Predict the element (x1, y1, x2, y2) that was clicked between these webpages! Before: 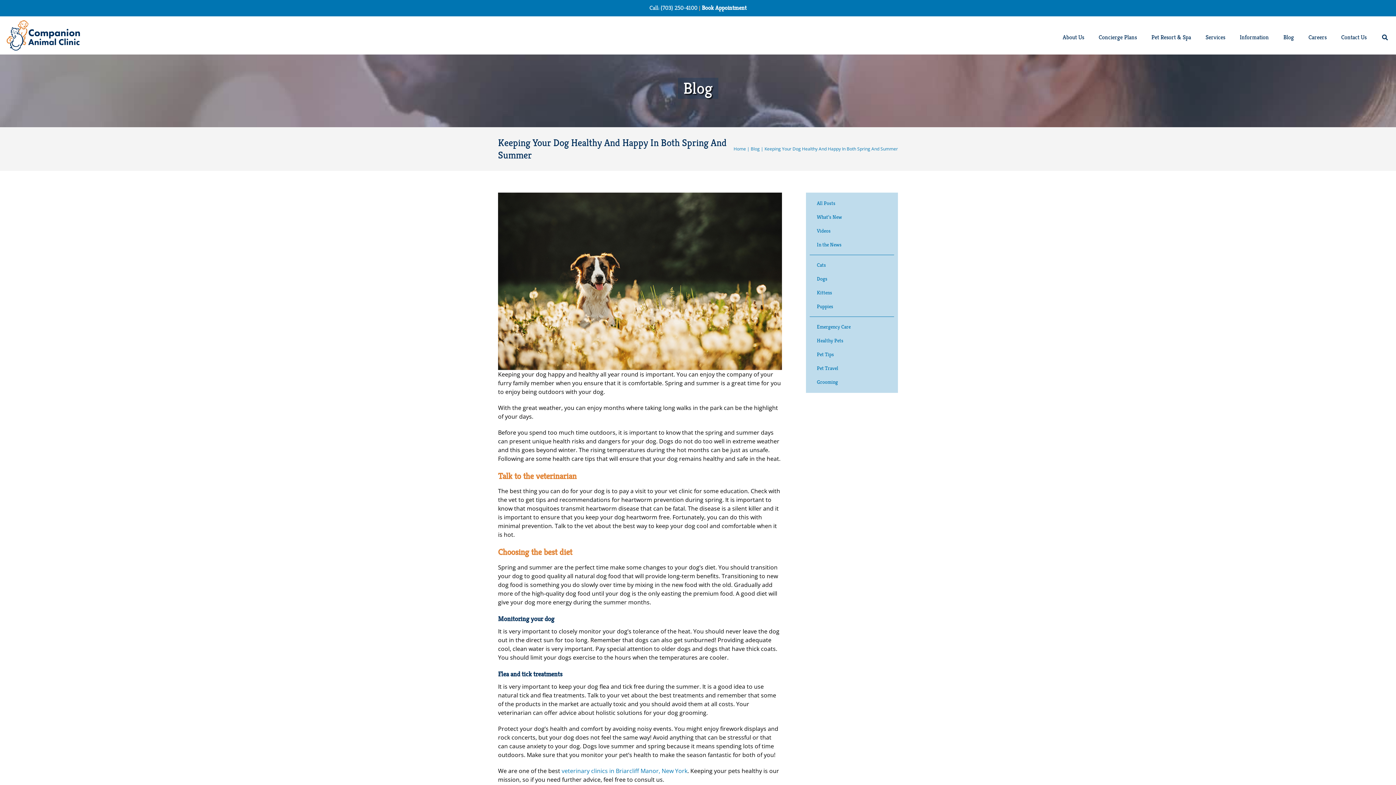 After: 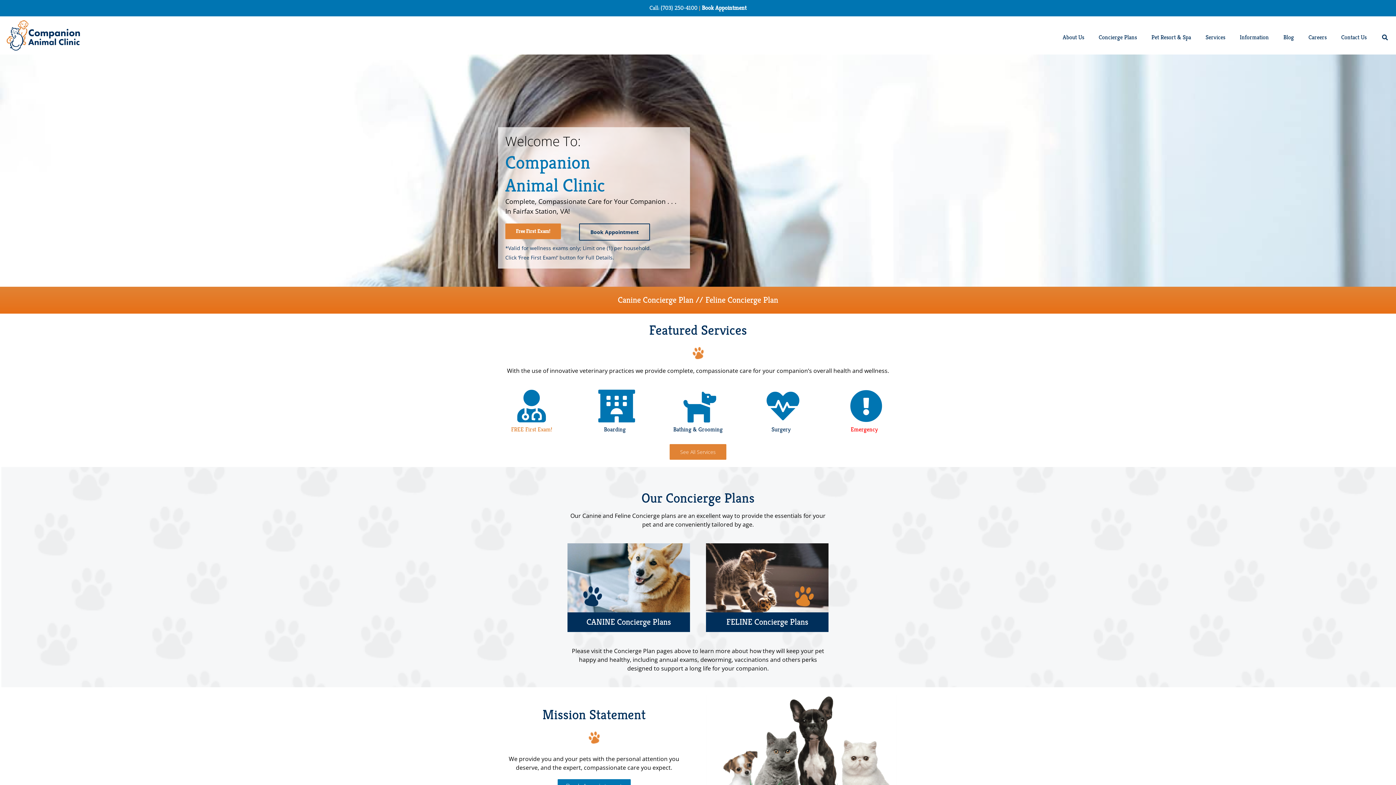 Action: bbox: (0, 20, 80, 50)